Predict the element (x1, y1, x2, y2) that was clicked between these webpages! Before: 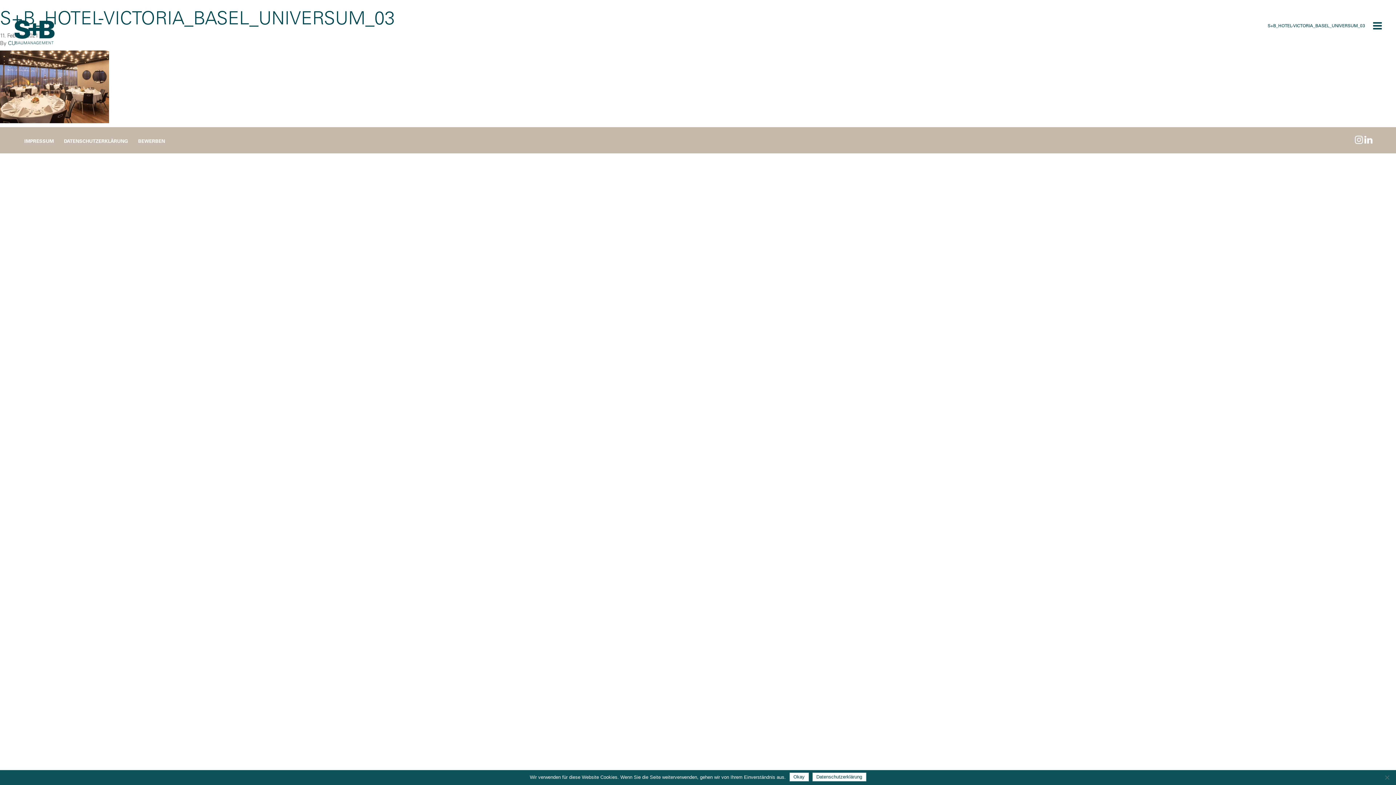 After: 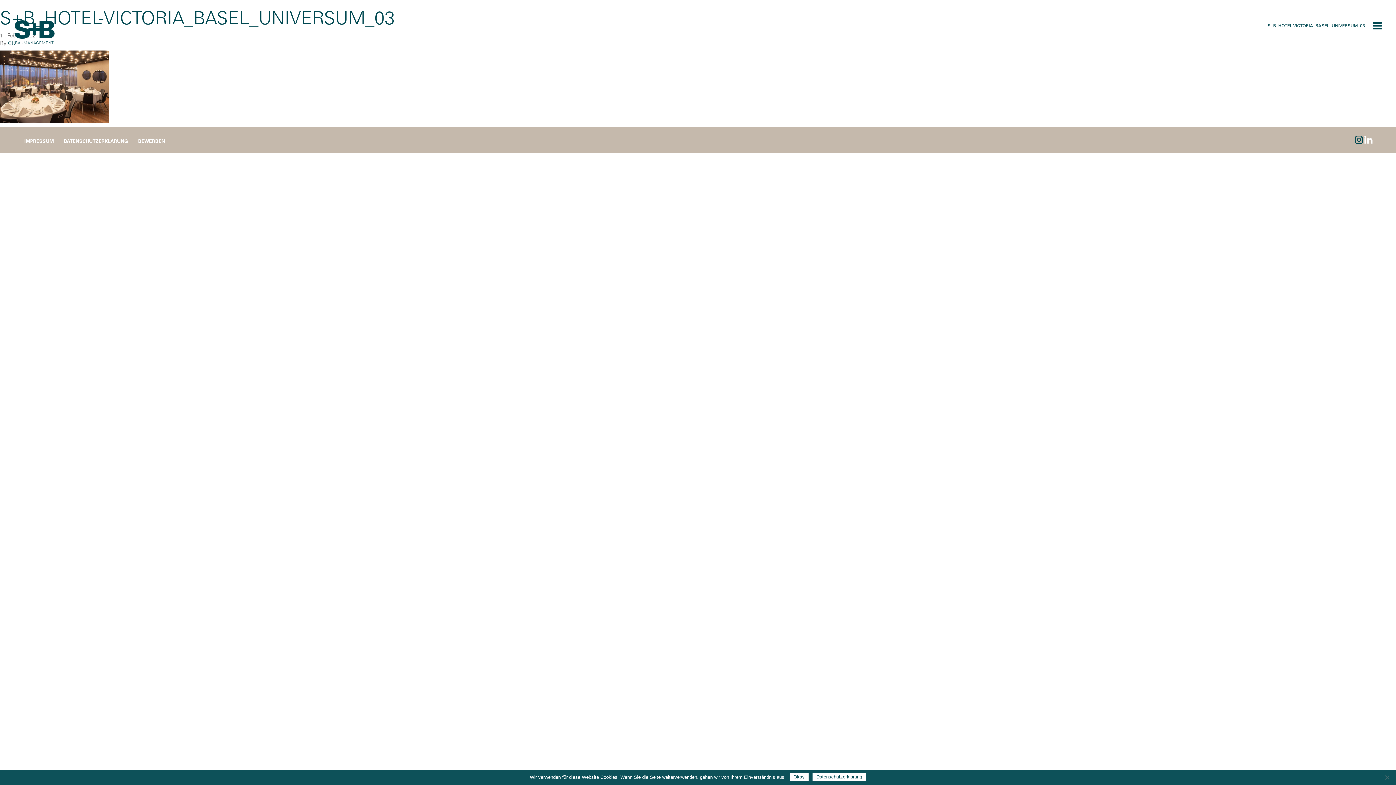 Action: bbox: (1355, 132, 1363, 146)